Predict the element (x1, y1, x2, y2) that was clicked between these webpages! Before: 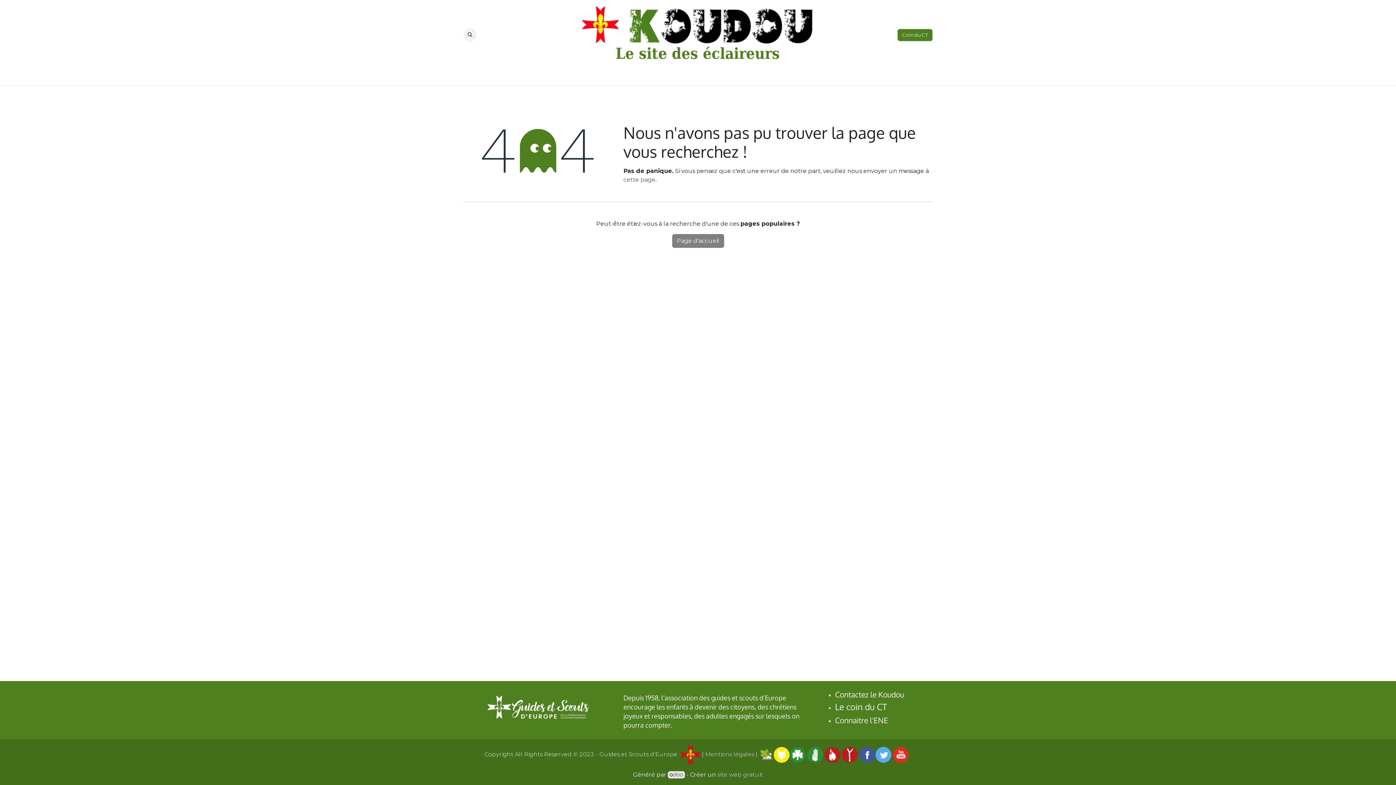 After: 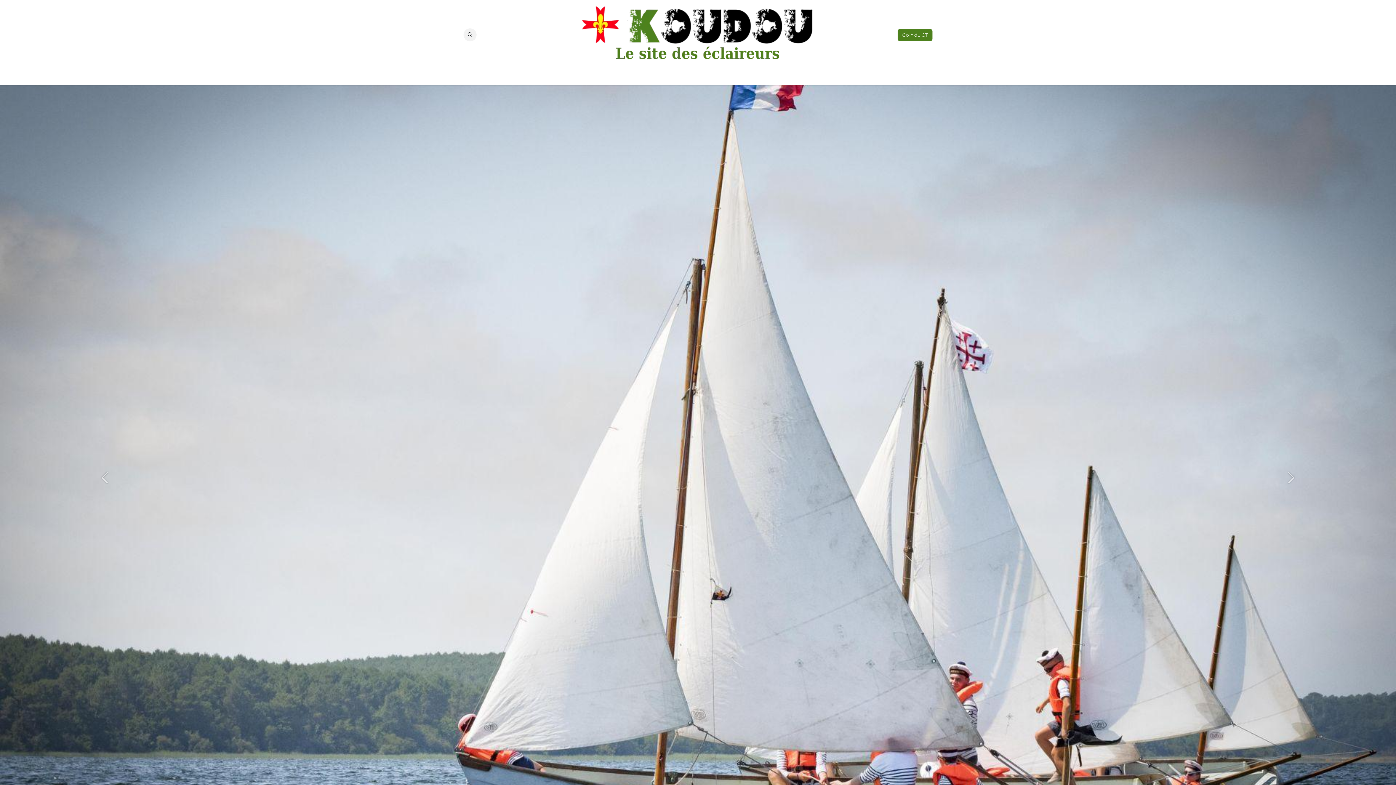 Action: bbox: (582, 5, 814, 64)